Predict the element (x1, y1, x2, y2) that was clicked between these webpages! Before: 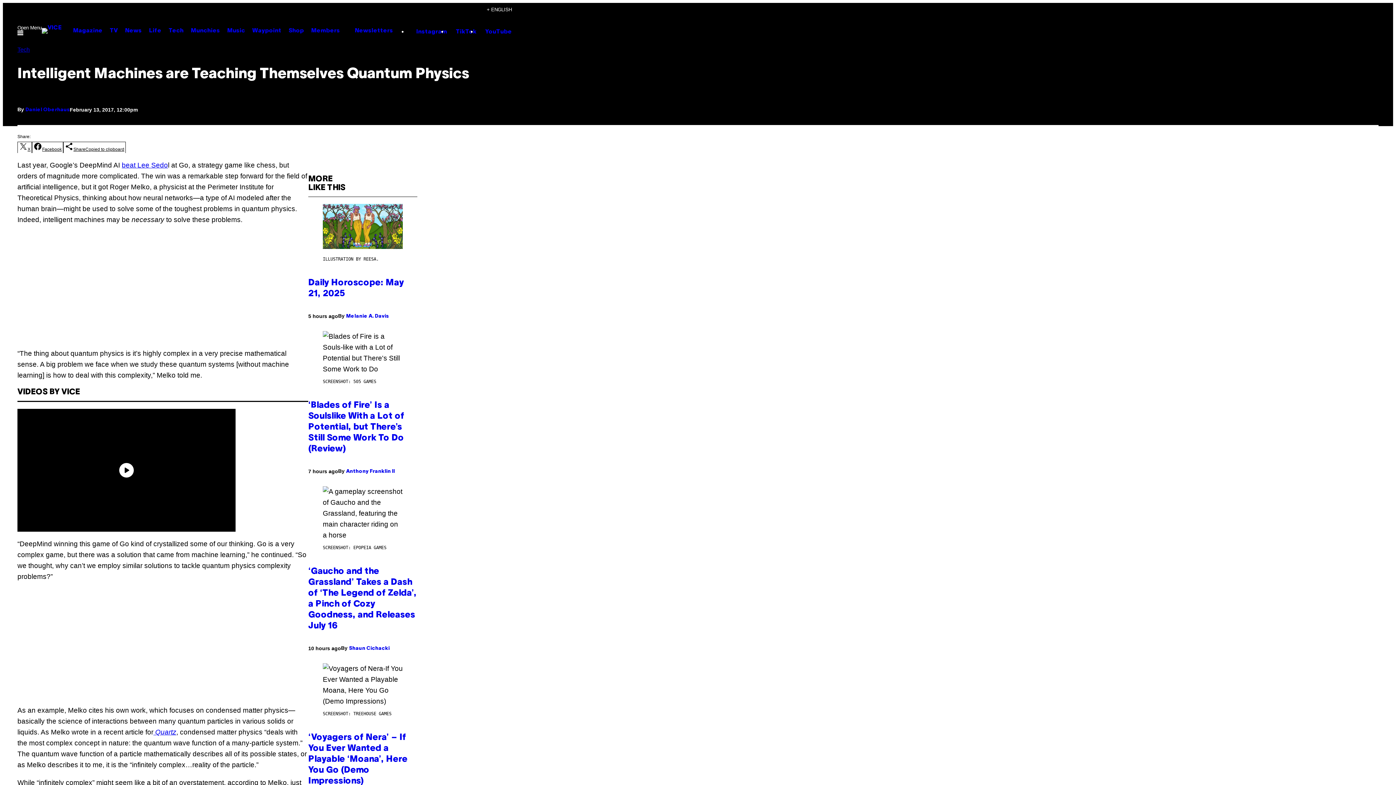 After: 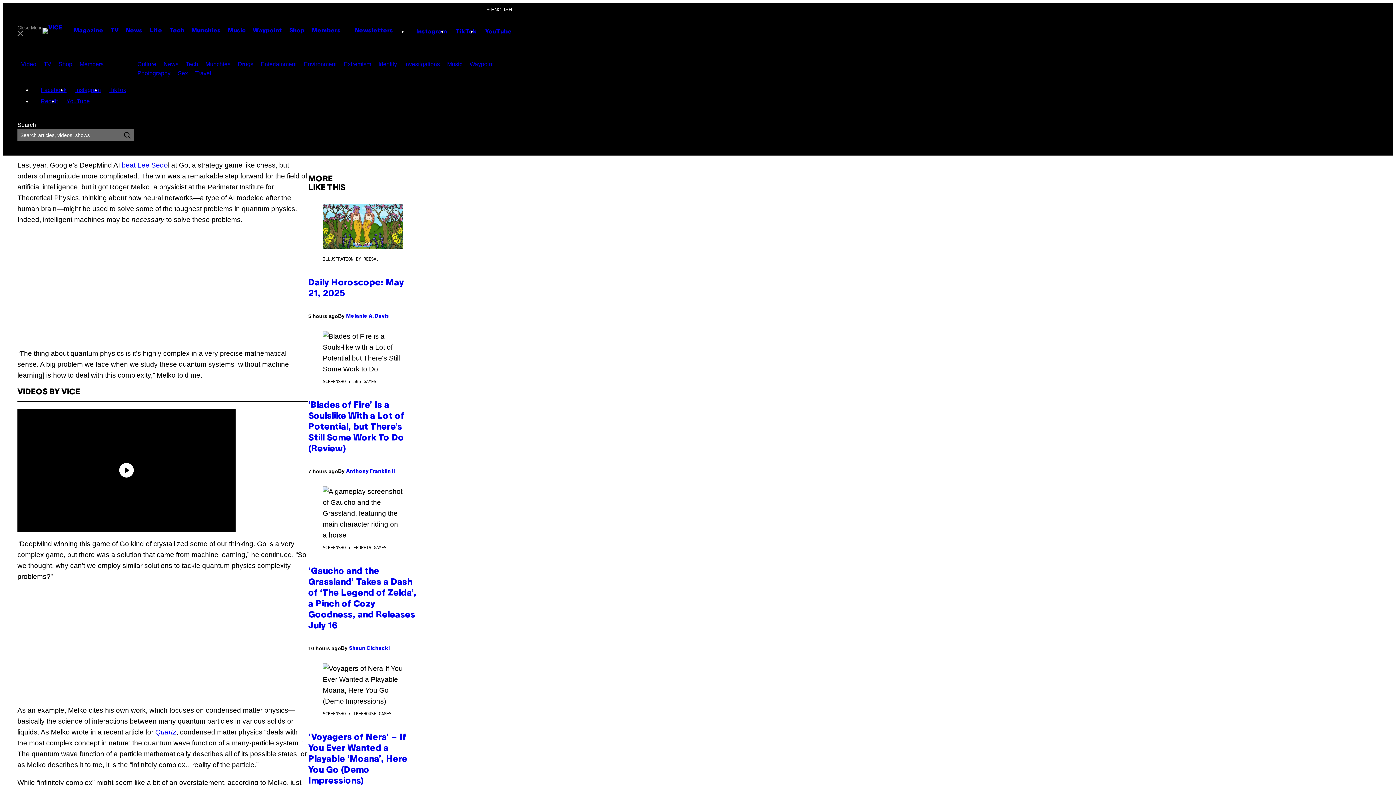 Action: bbox: (11, 19, 47, 42) label: Open Menu